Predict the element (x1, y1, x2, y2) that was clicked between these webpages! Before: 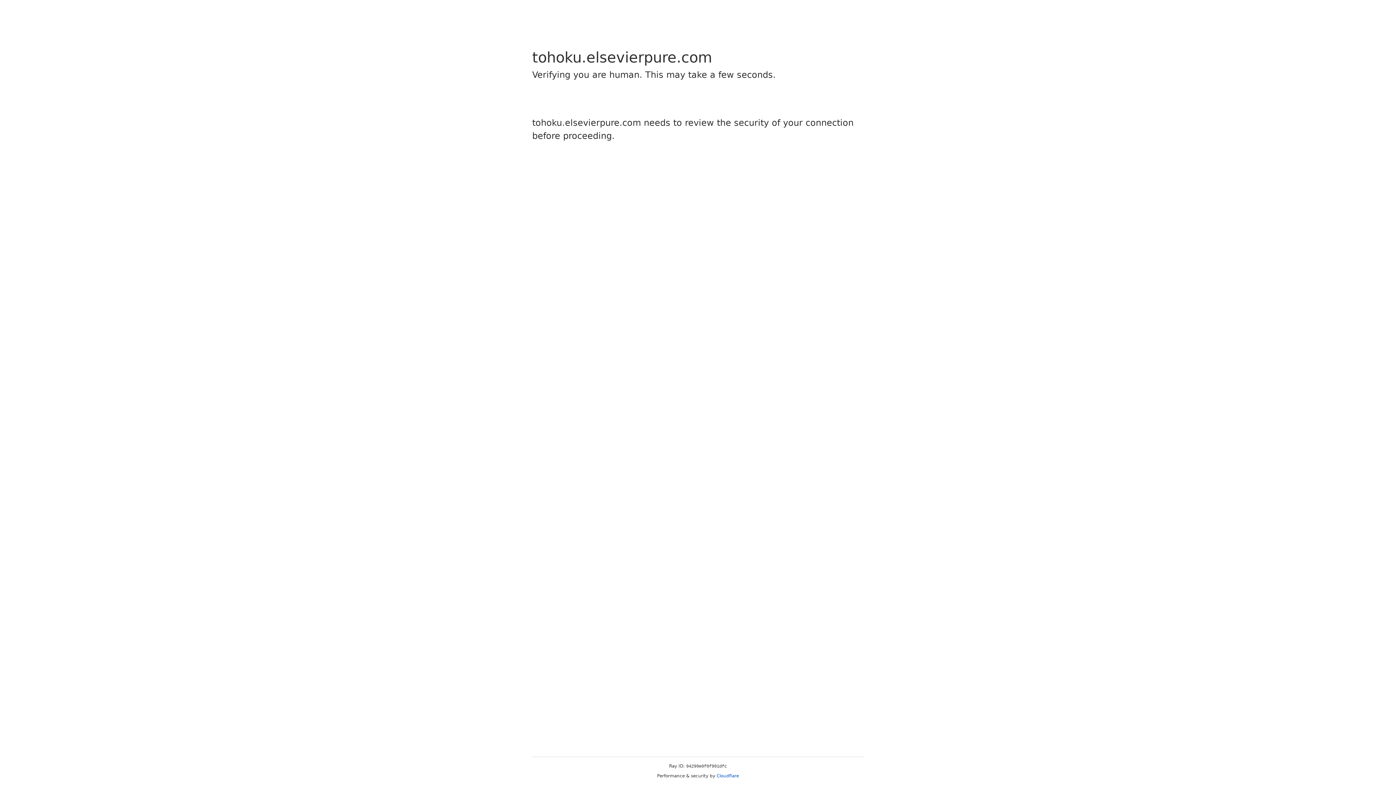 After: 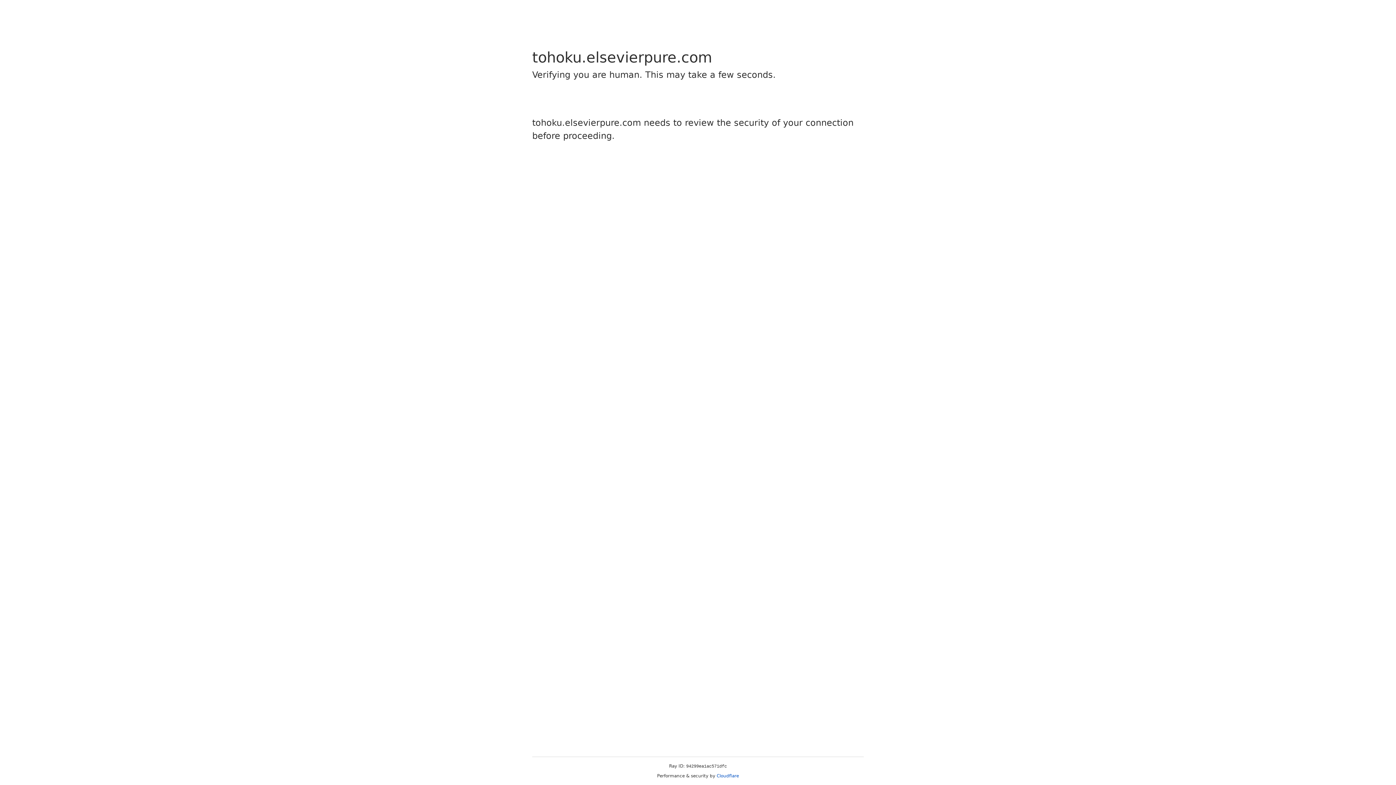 Action: bbox: (716, 773, 739, 778) label: Cloudflare